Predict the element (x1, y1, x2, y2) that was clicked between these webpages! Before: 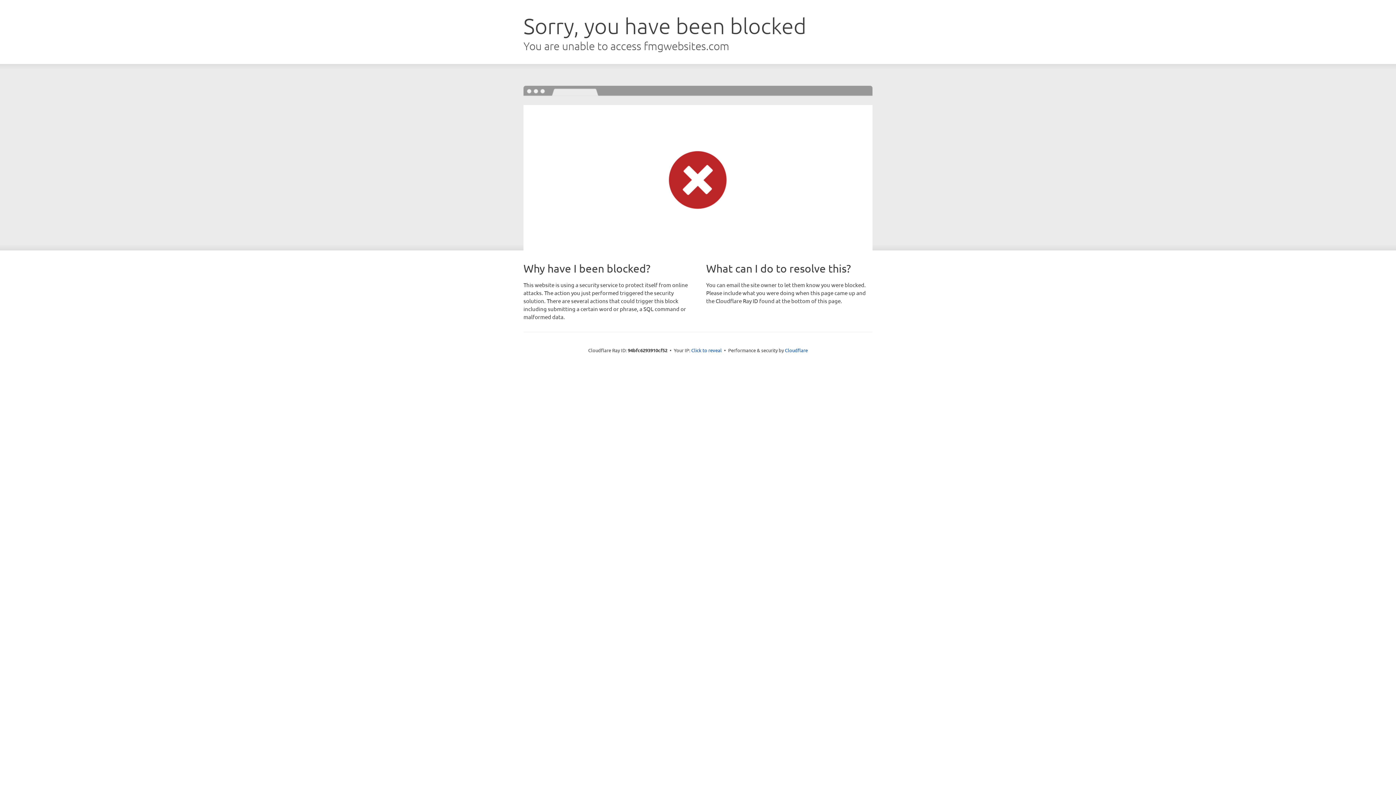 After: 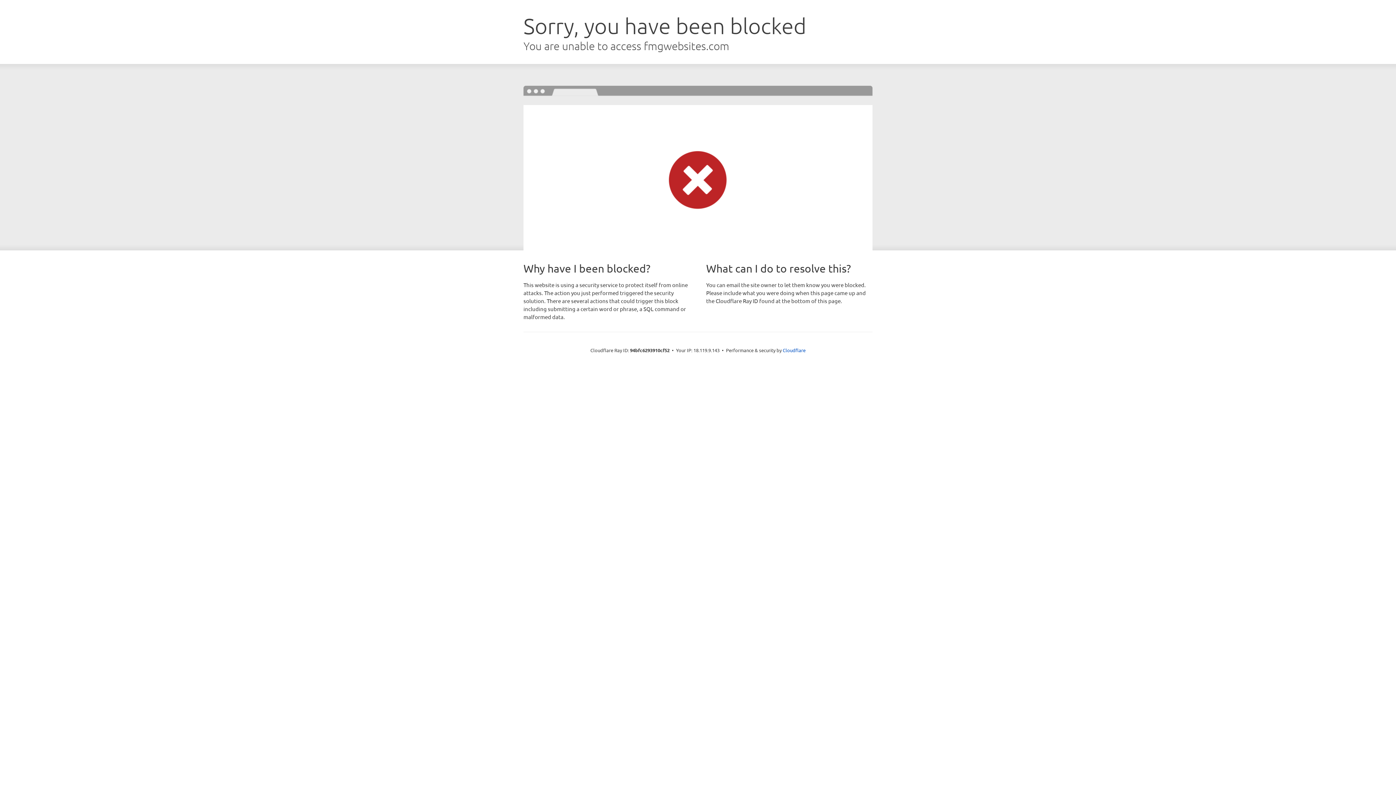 Action: bbox: (691, 346, 722, 353) label: Click to reveal